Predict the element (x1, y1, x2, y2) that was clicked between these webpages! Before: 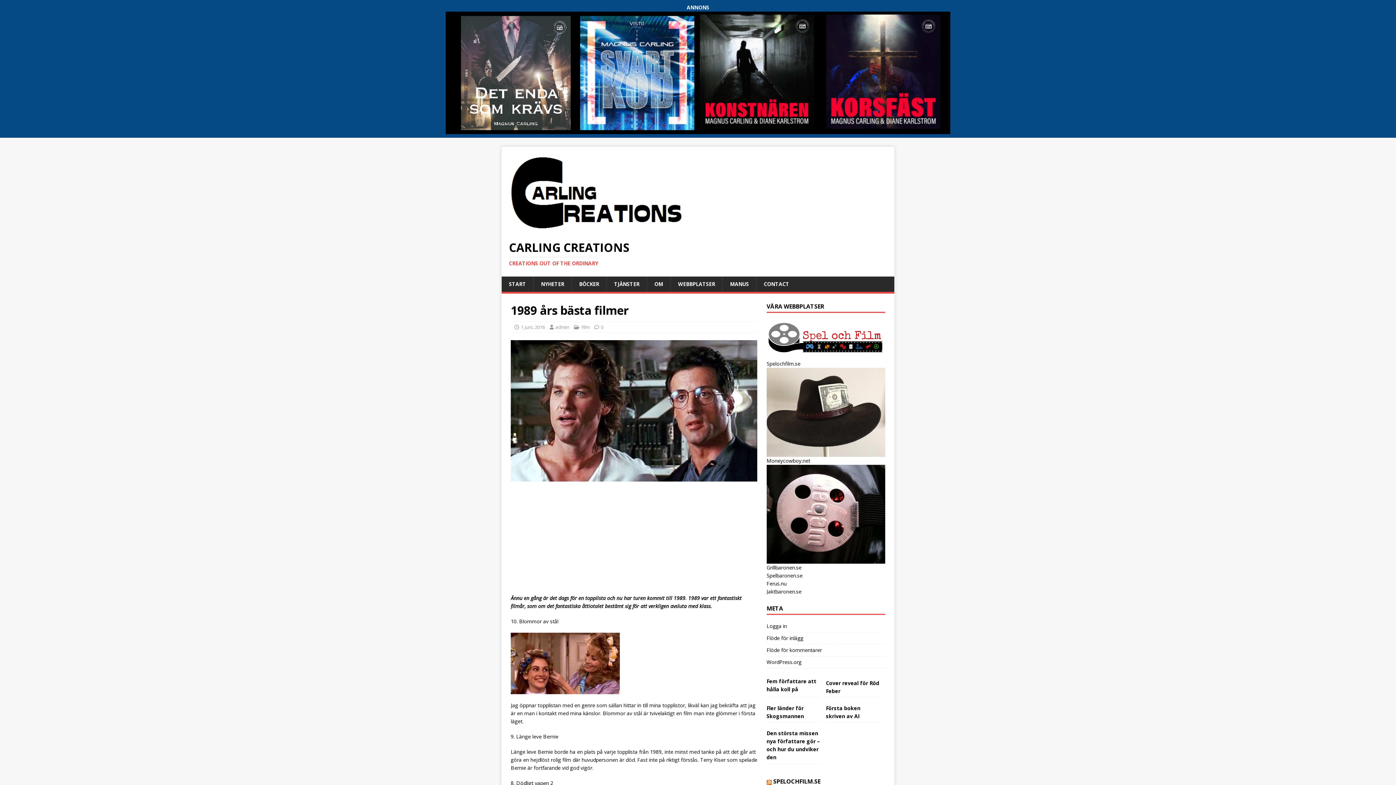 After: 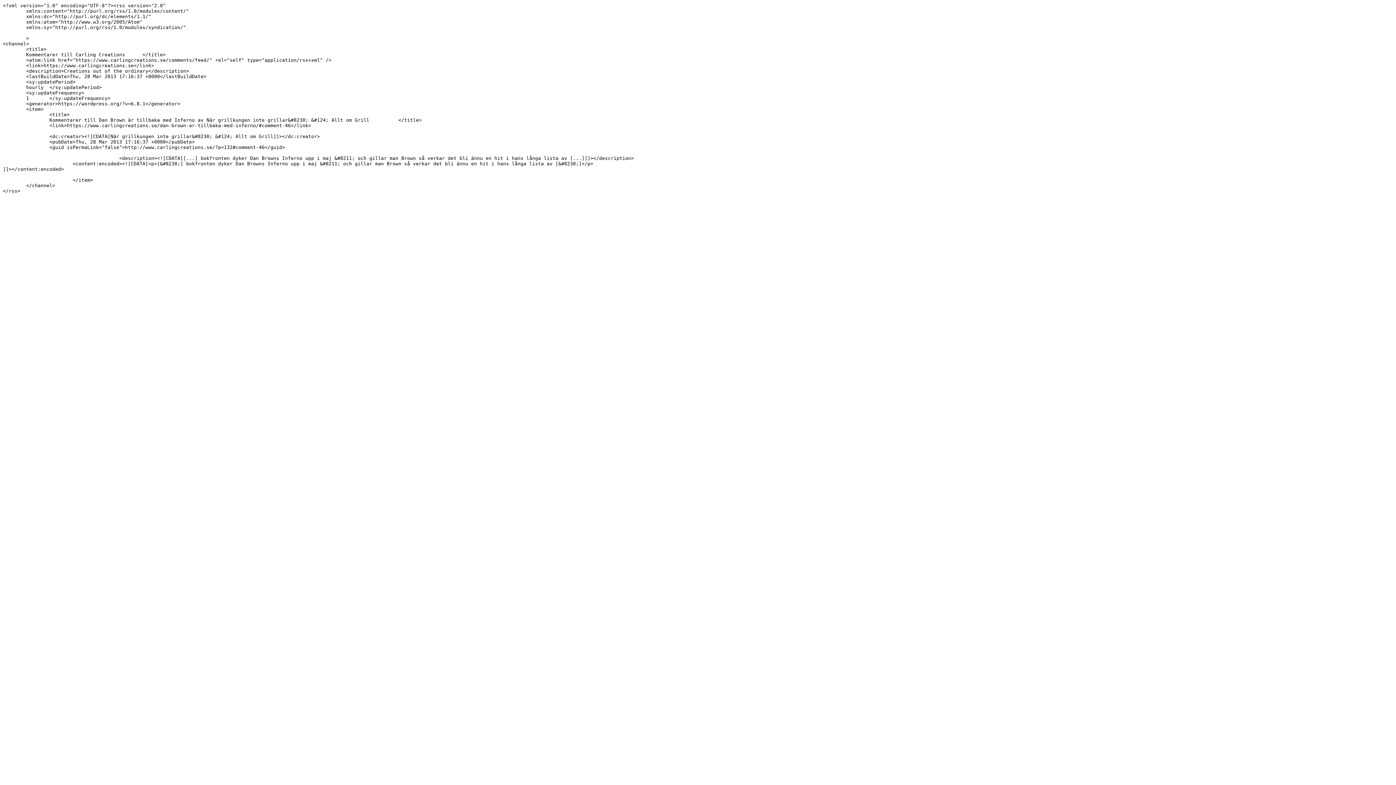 Action: bbox: (766, 644, 885, 656) label: Flöde för kommentarer